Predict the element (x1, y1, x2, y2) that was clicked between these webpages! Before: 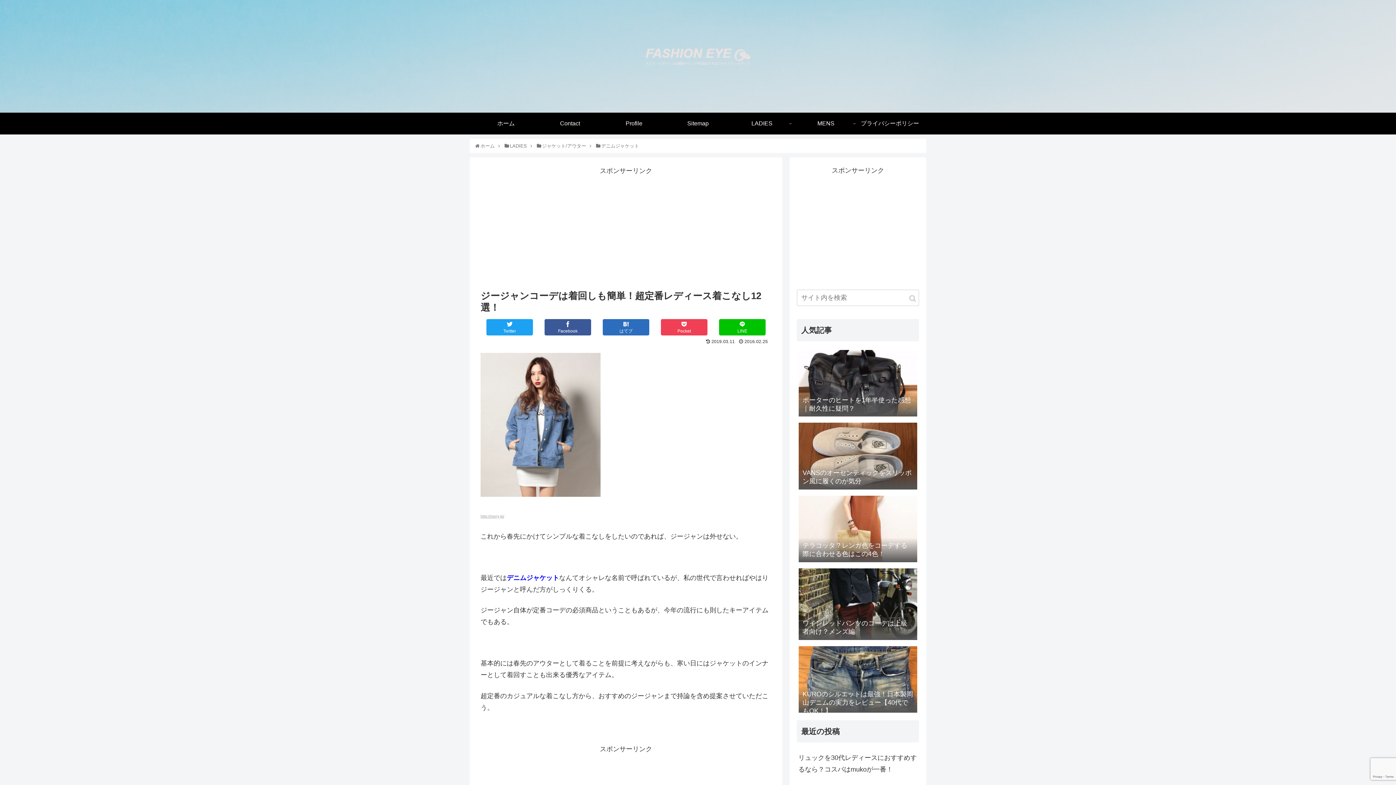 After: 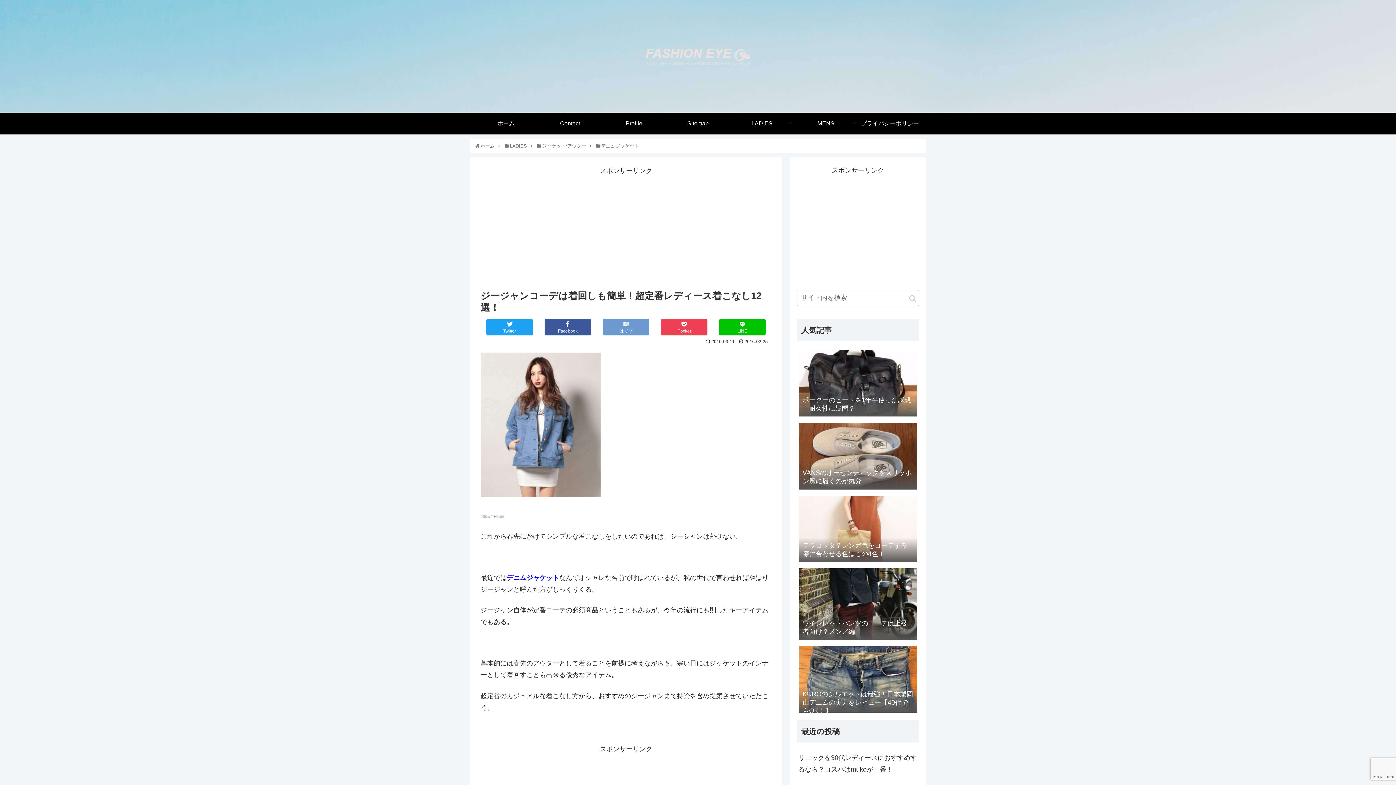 Action: bbox: (602, 319, 649, 335) label: はてブ